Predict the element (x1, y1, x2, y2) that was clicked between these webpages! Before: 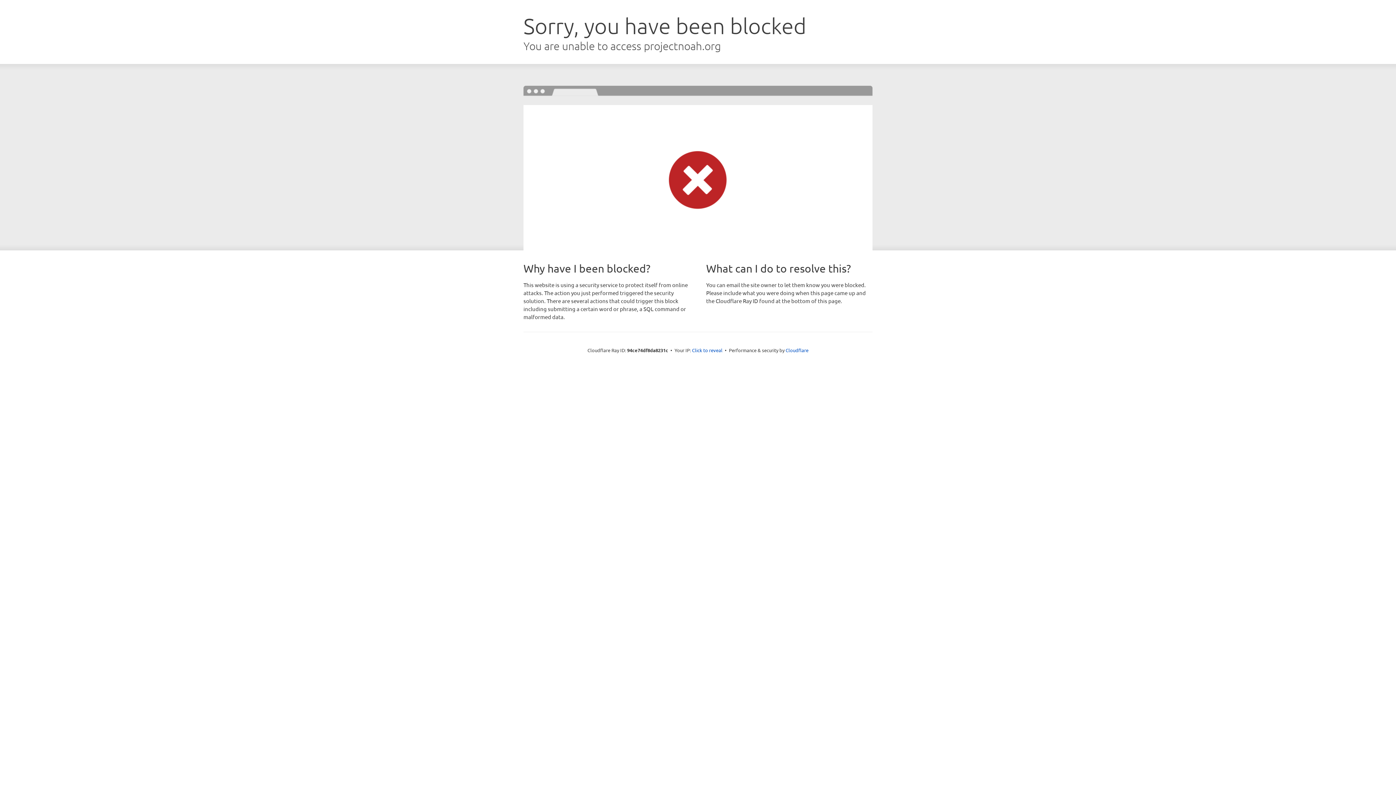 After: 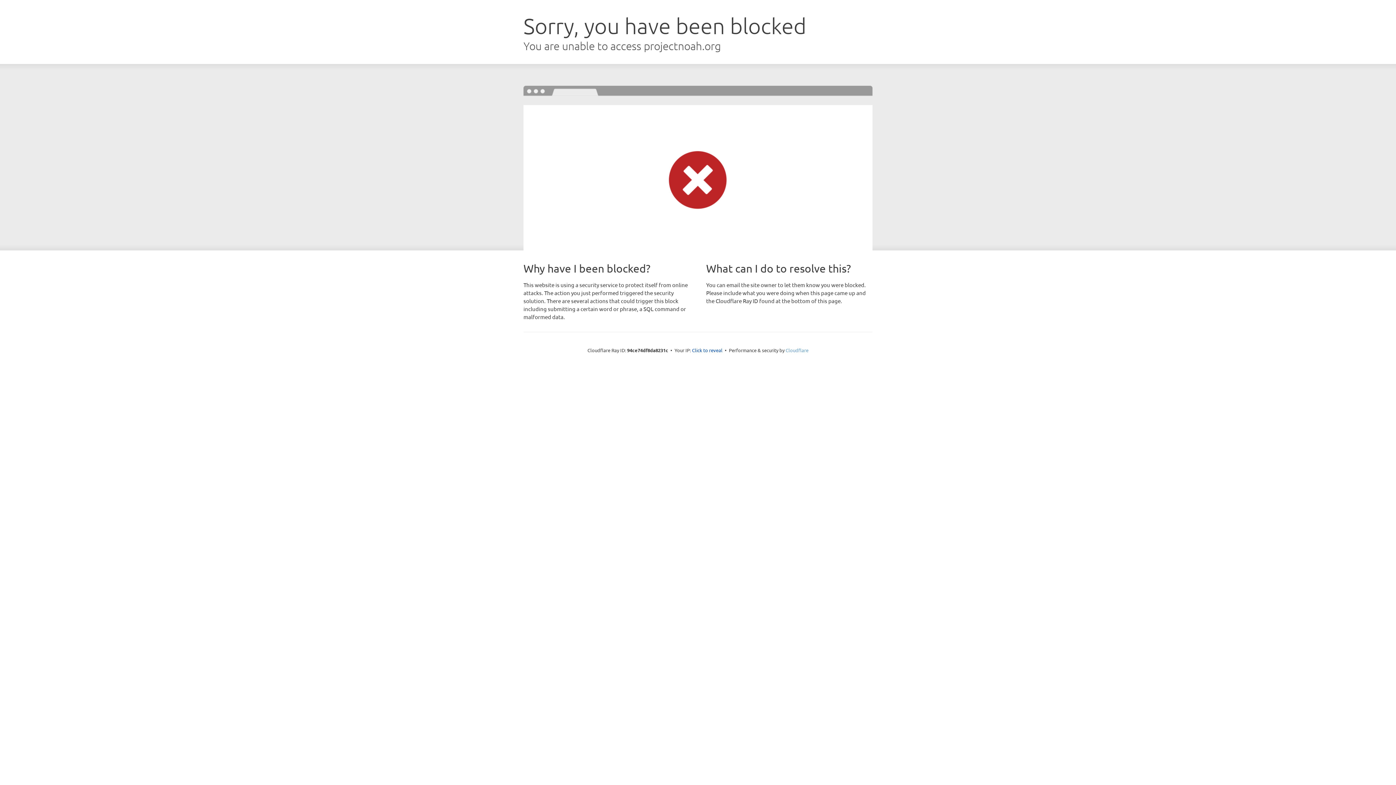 Action: bbox: (785, 347, 808, 353) label: Cloudflare